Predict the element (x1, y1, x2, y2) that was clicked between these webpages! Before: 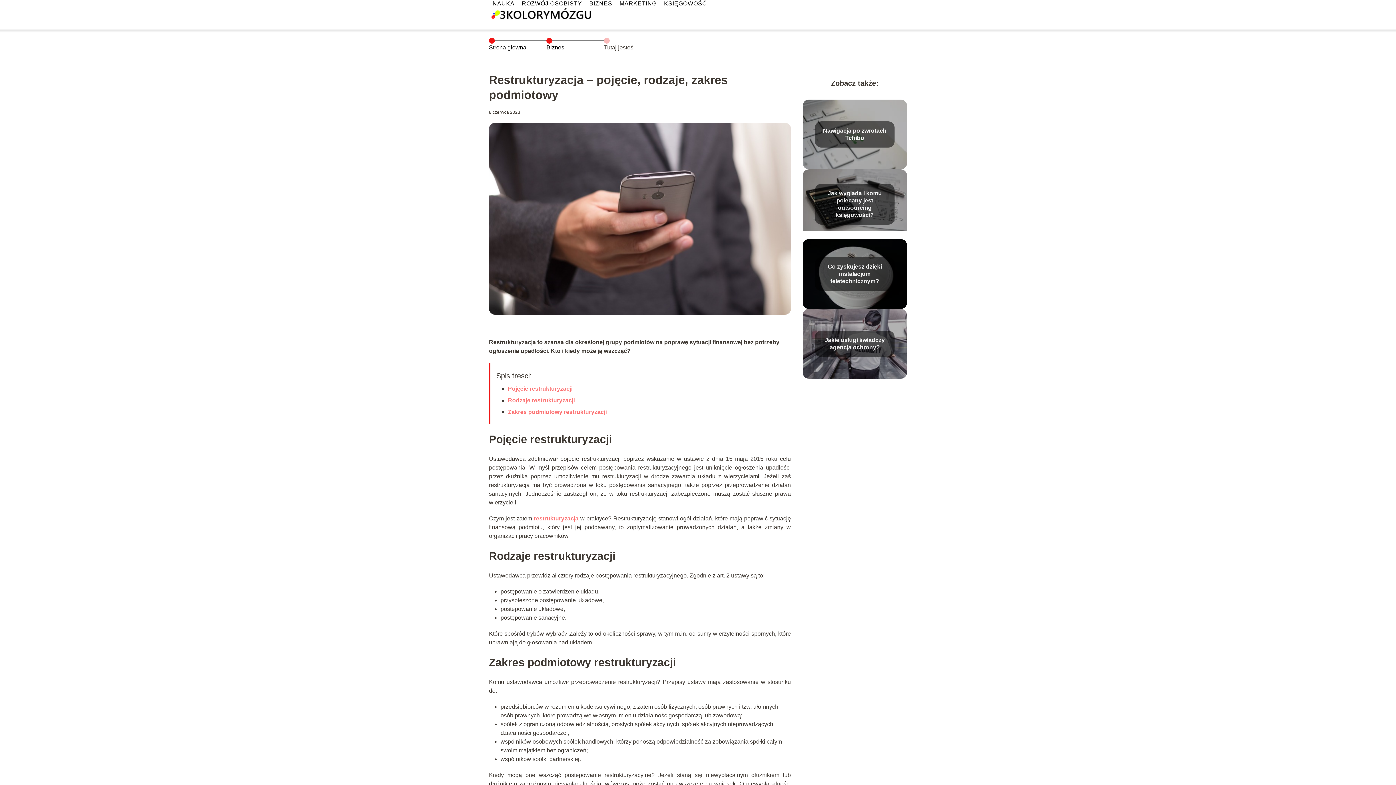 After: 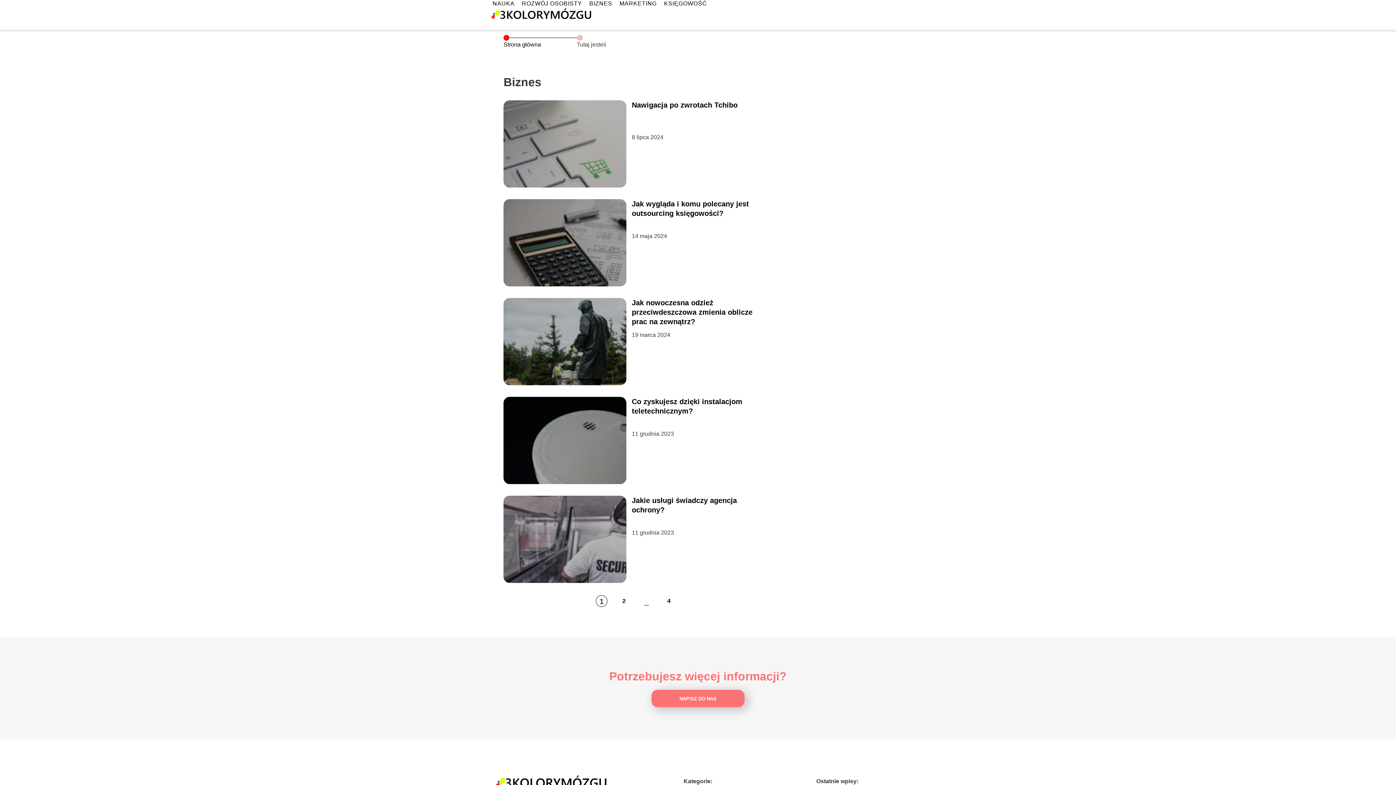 Action: bbox: (546, 44, 564, 50) label: Biznes